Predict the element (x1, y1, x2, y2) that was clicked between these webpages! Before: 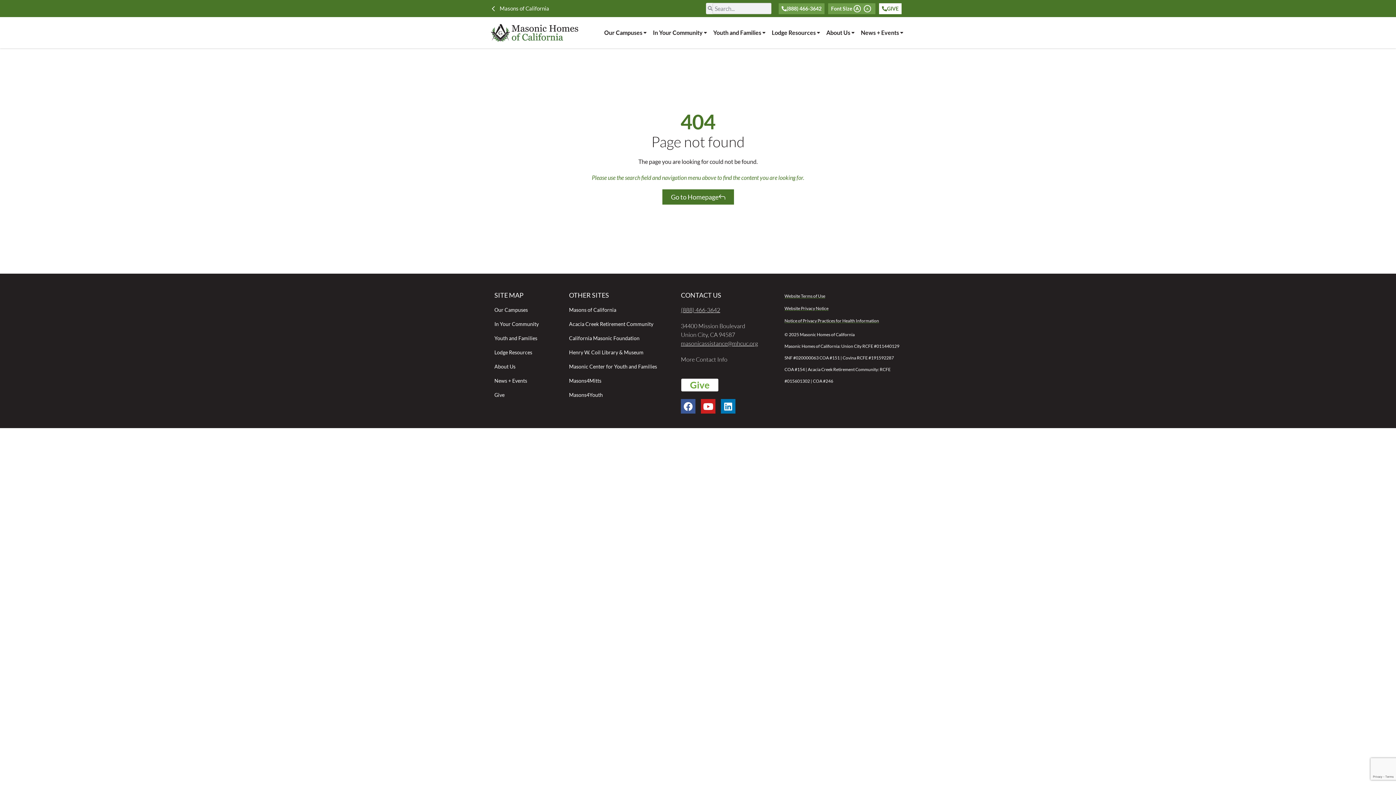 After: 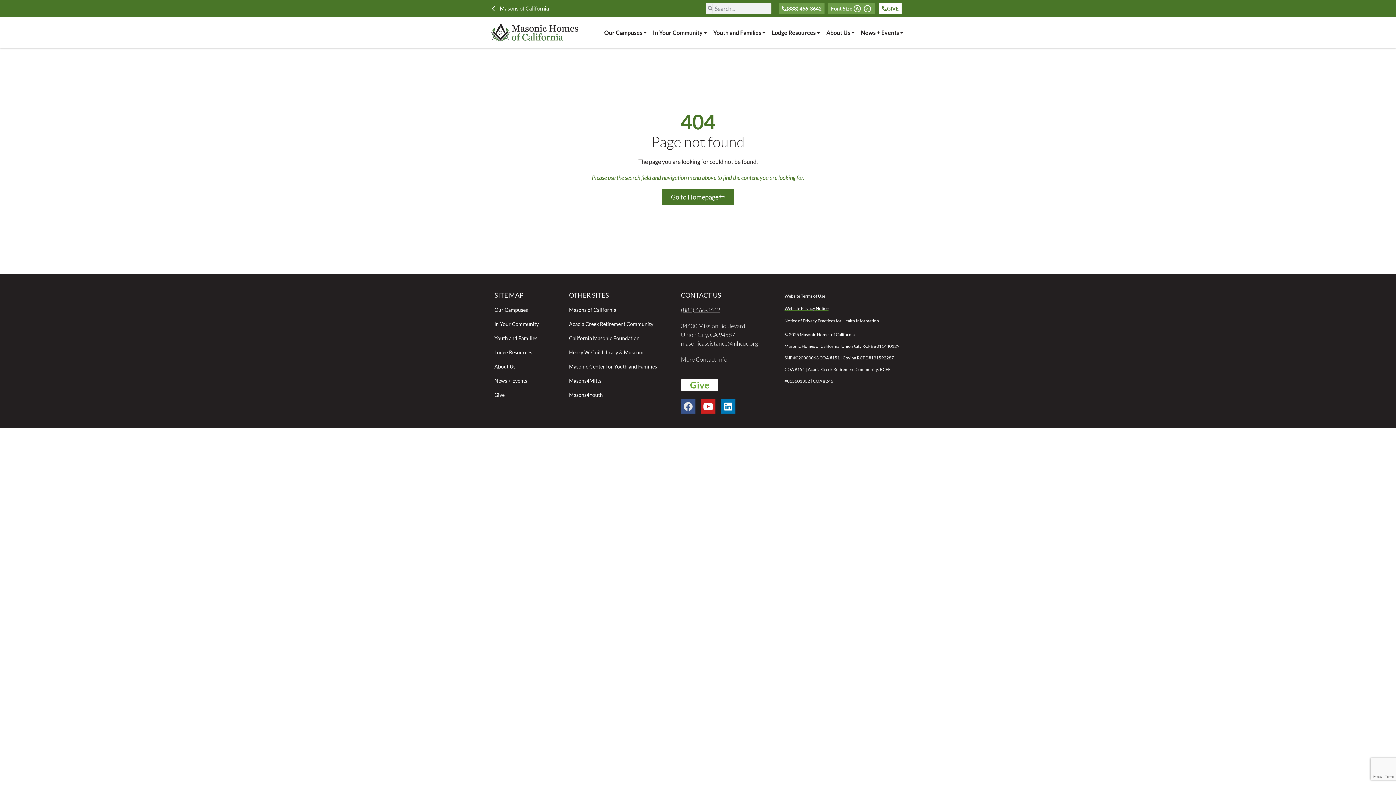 Action: label: Facebook bbox: (681, 399, 695, 413)